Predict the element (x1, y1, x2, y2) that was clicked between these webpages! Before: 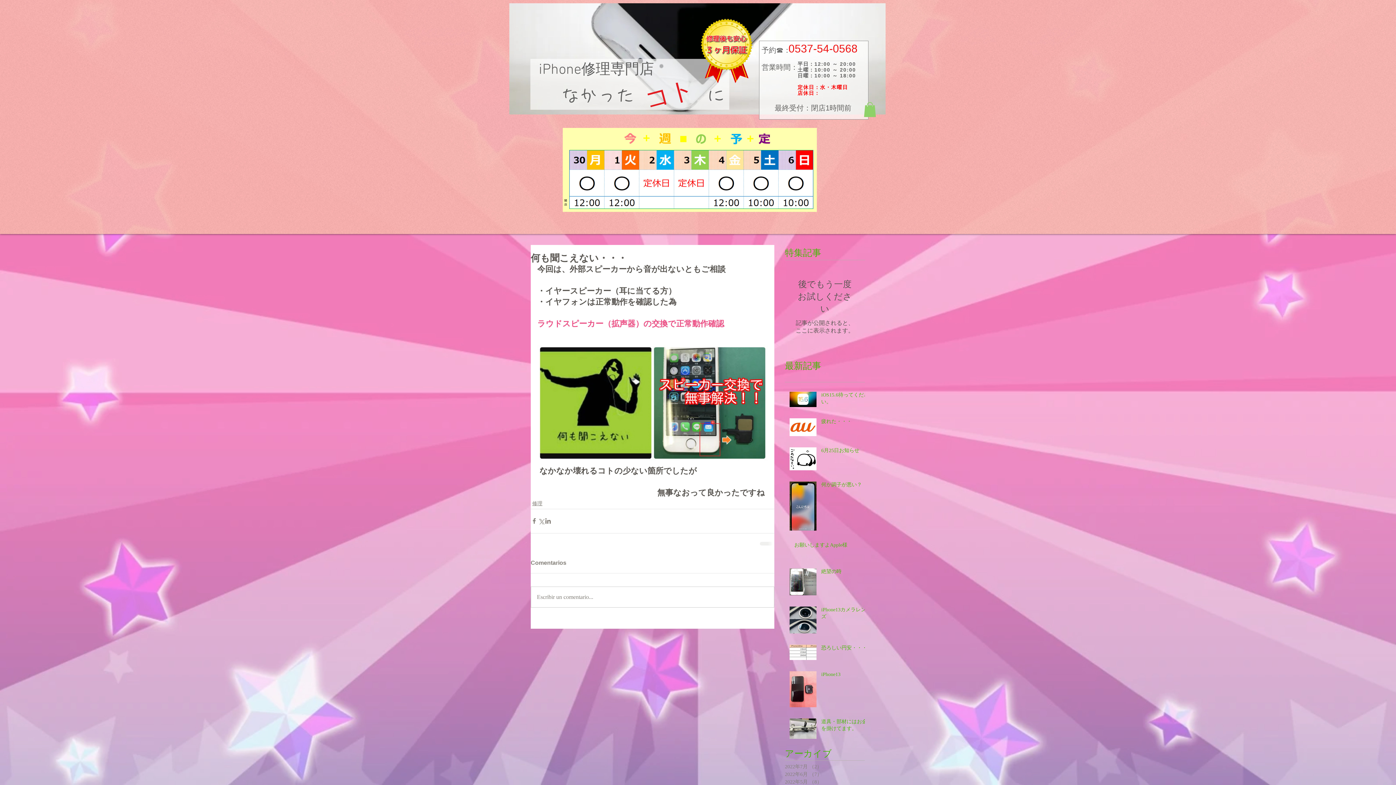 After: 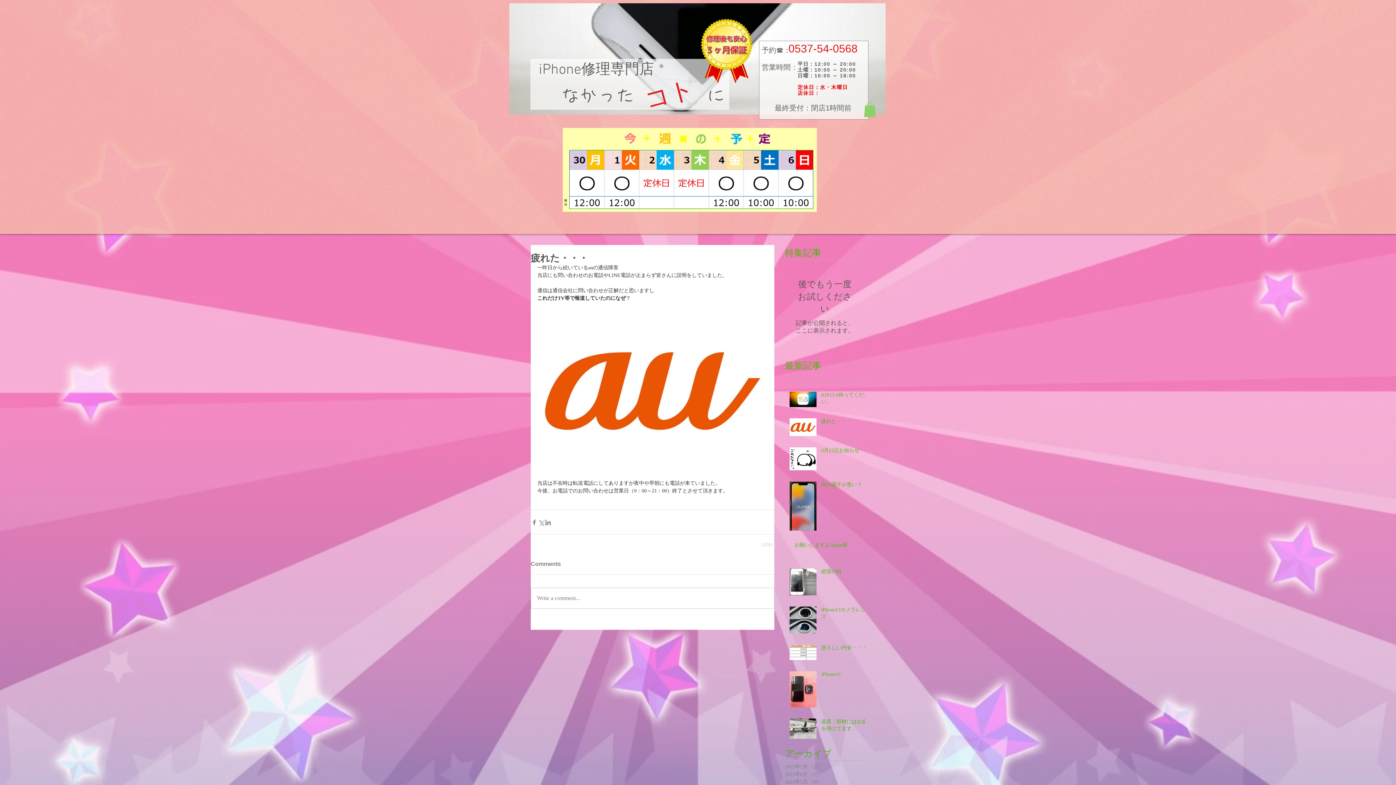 Action: label: 疲れた・・・ bbox: (821, 418, 869, 428)